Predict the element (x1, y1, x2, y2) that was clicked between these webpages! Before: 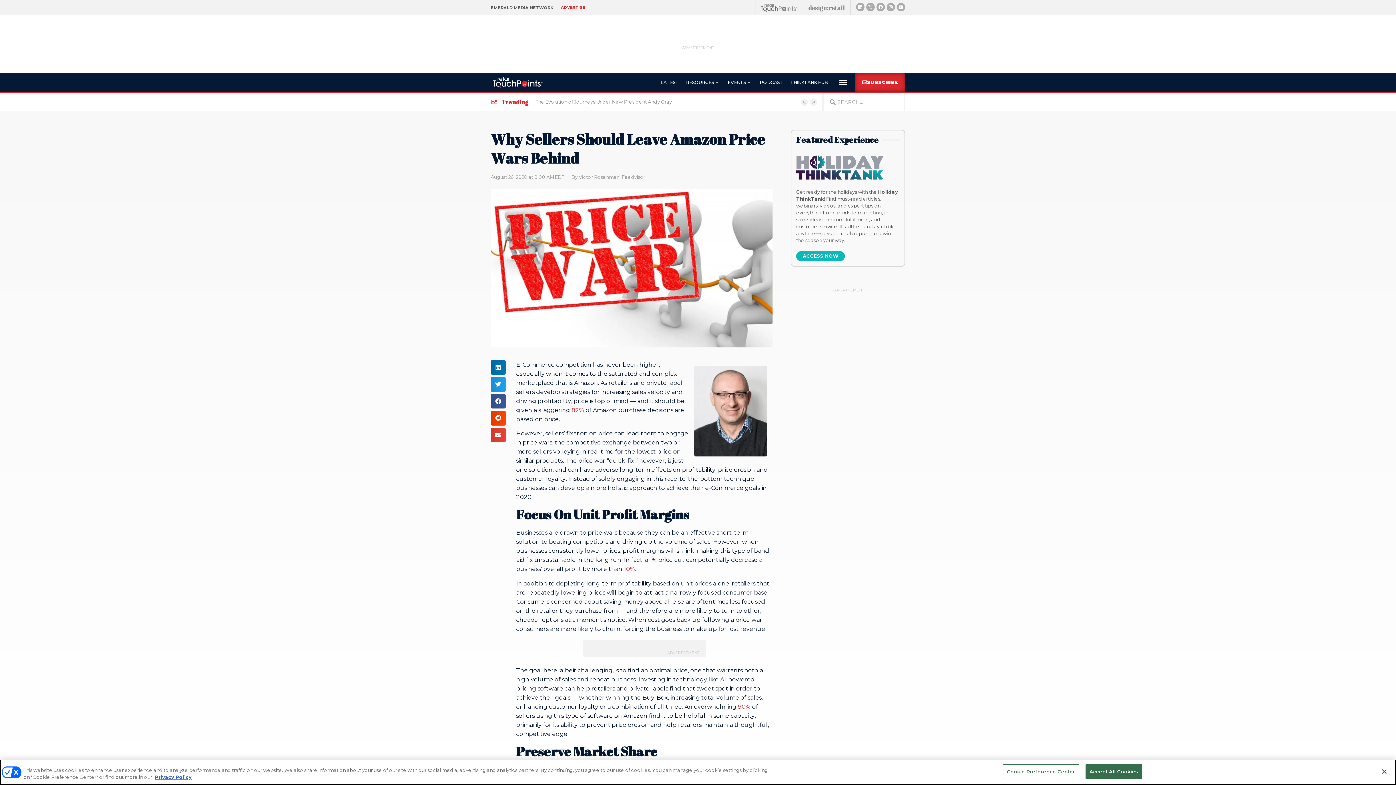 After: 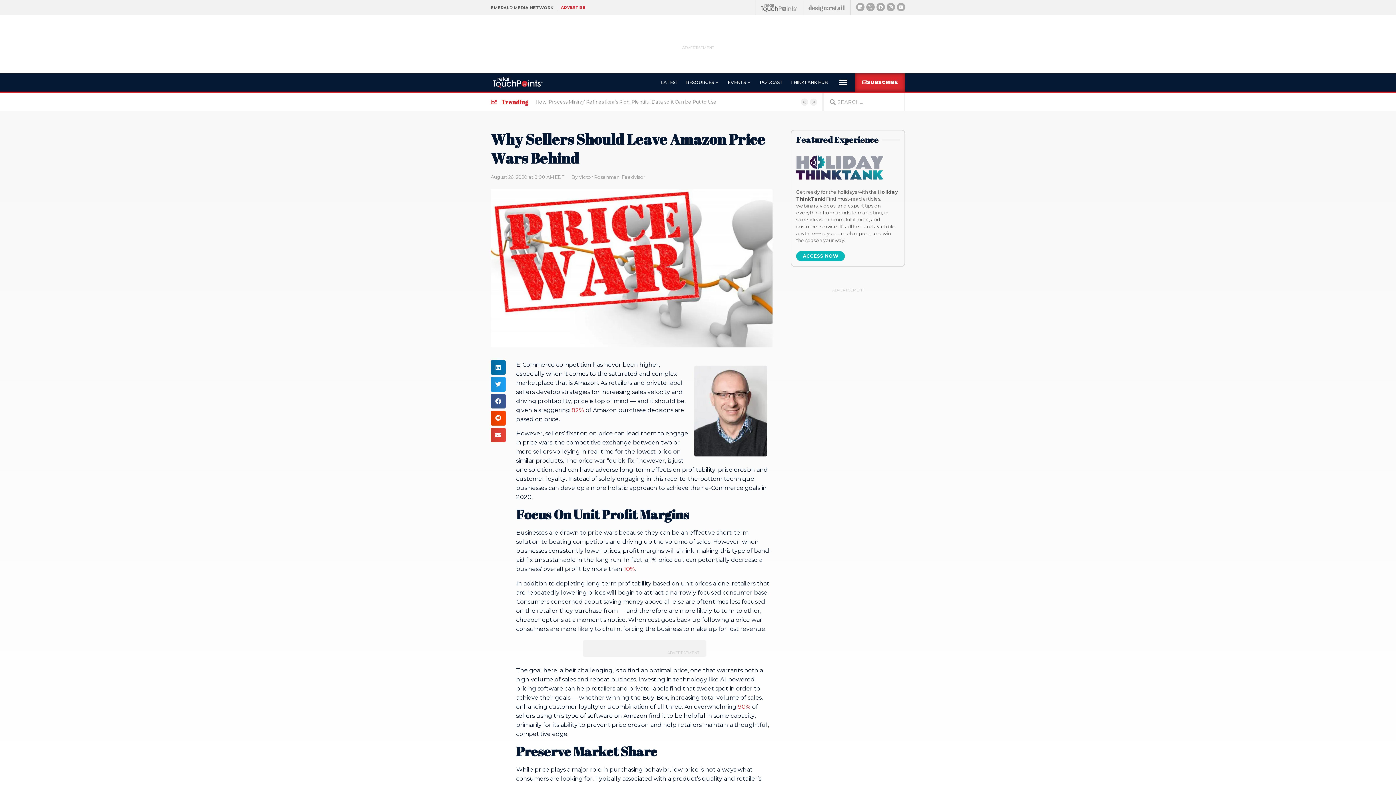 Action: bbox: (1376, 764, 1392, 780) label: Close